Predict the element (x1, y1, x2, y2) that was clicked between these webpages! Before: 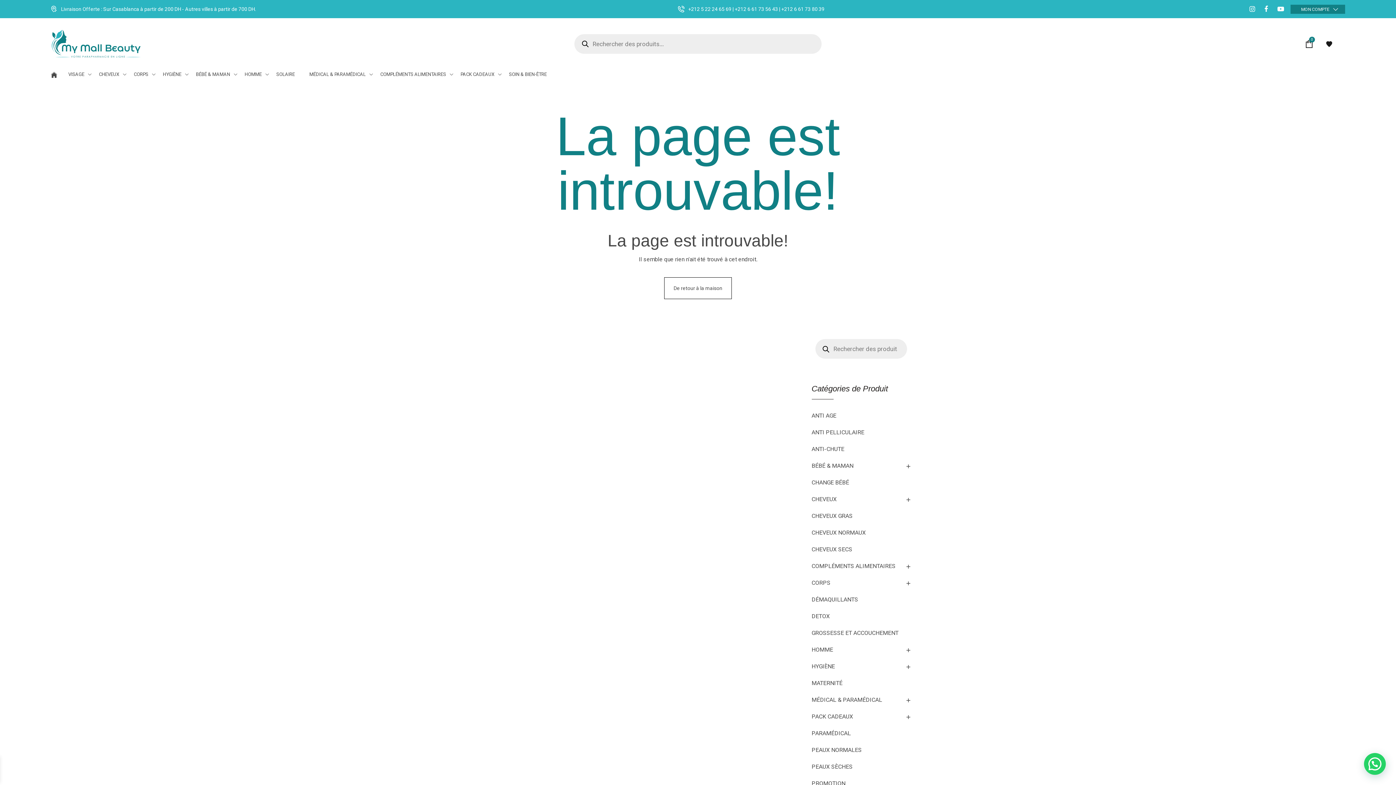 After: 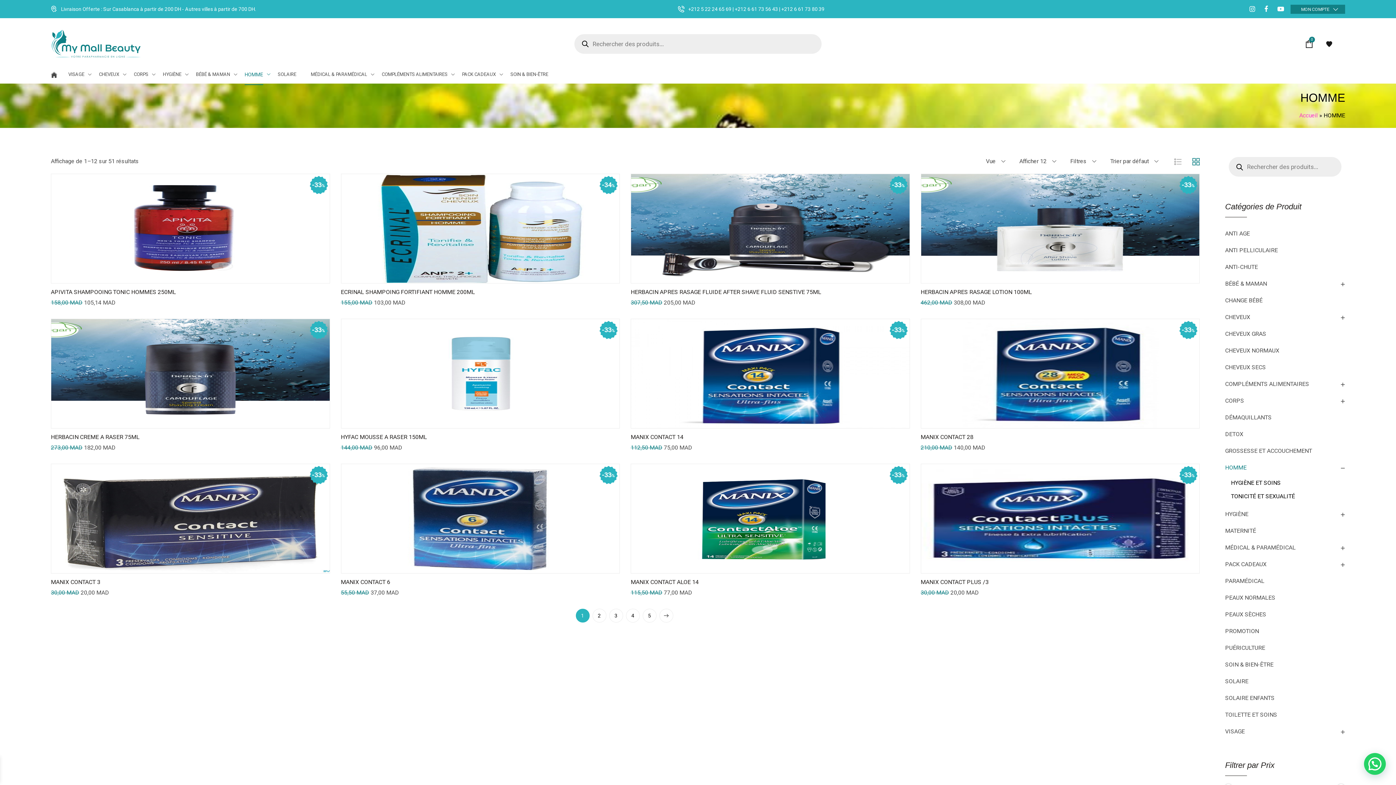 Action: bbox: (235, 69, 270, 80) label: HOMME